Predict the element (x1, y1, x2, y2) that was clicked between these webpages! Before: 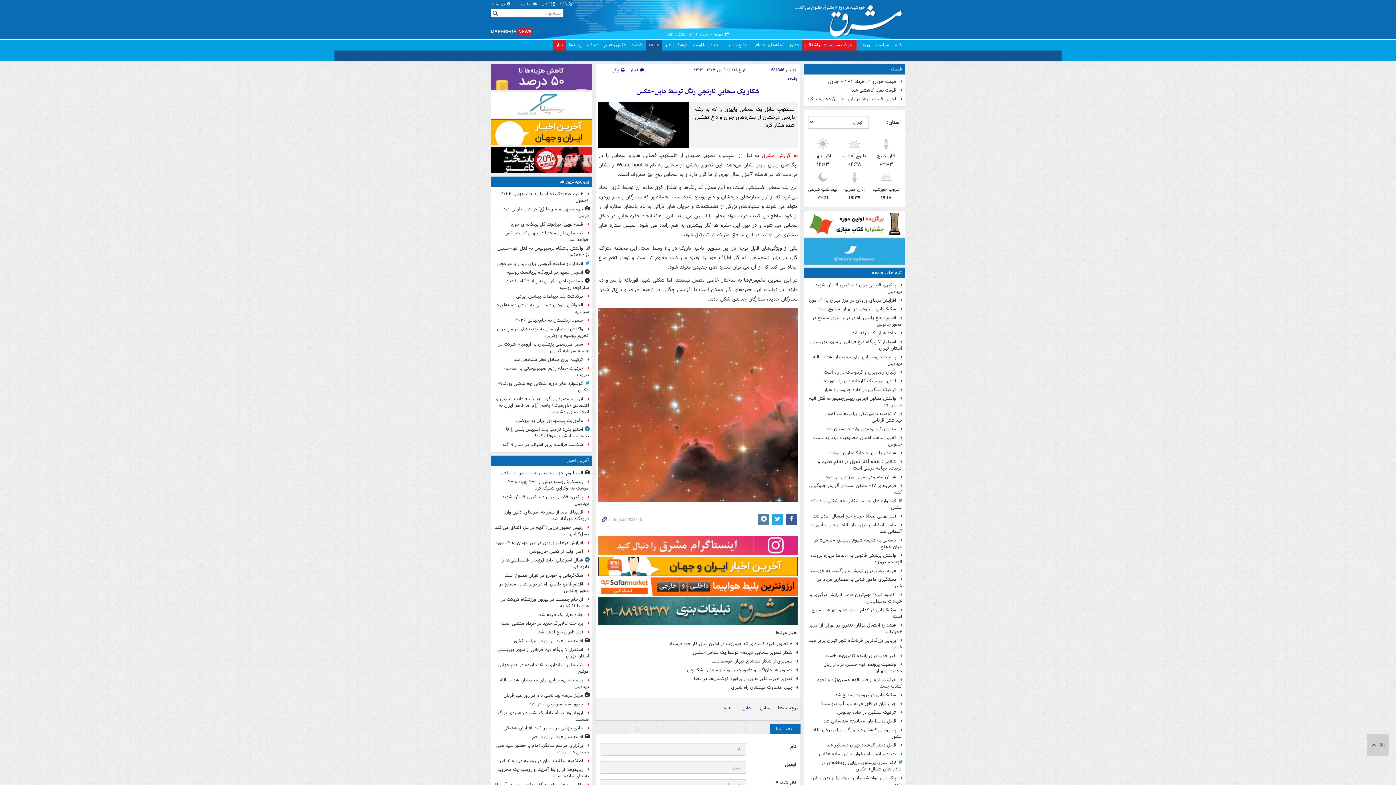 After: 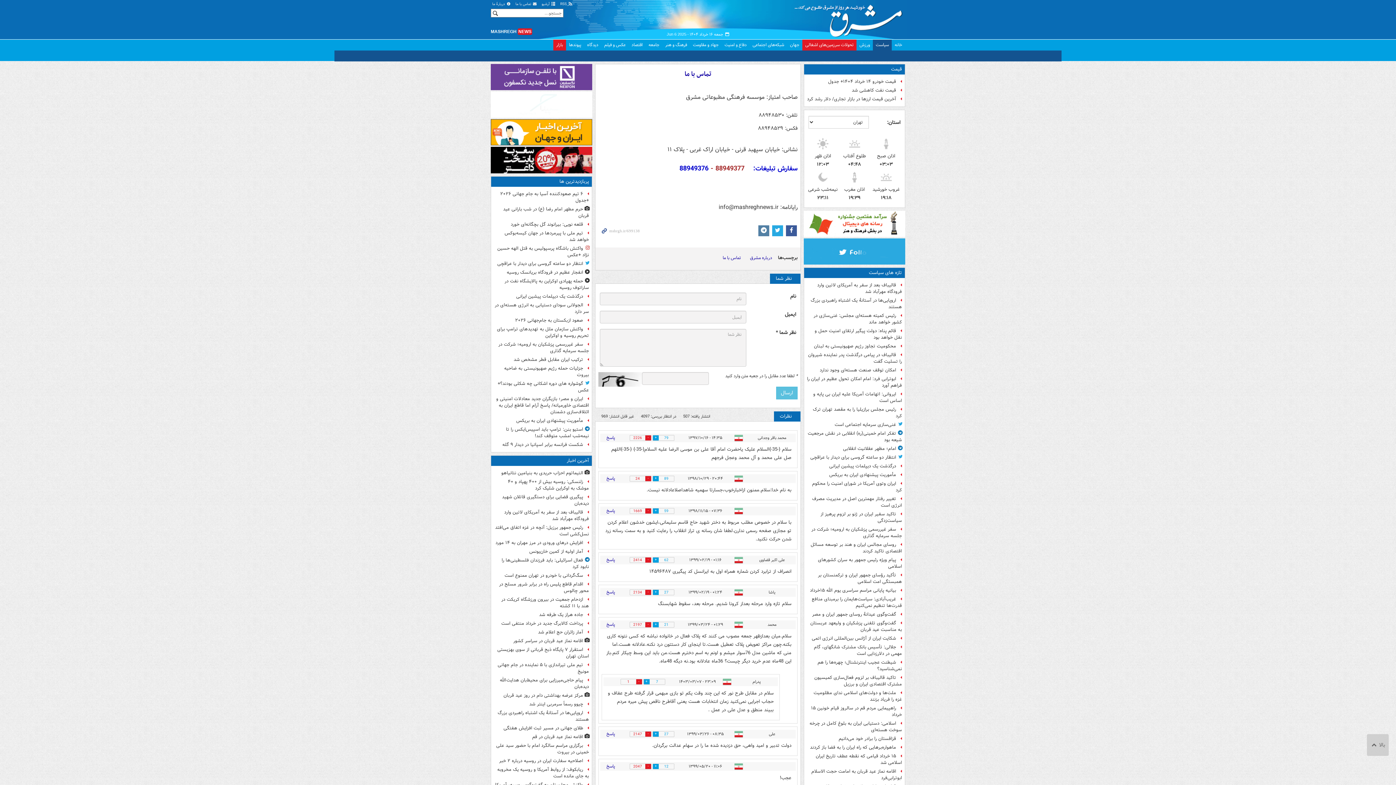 Action: bbox: (514, 1, 538, 6) label:  تماس با ما